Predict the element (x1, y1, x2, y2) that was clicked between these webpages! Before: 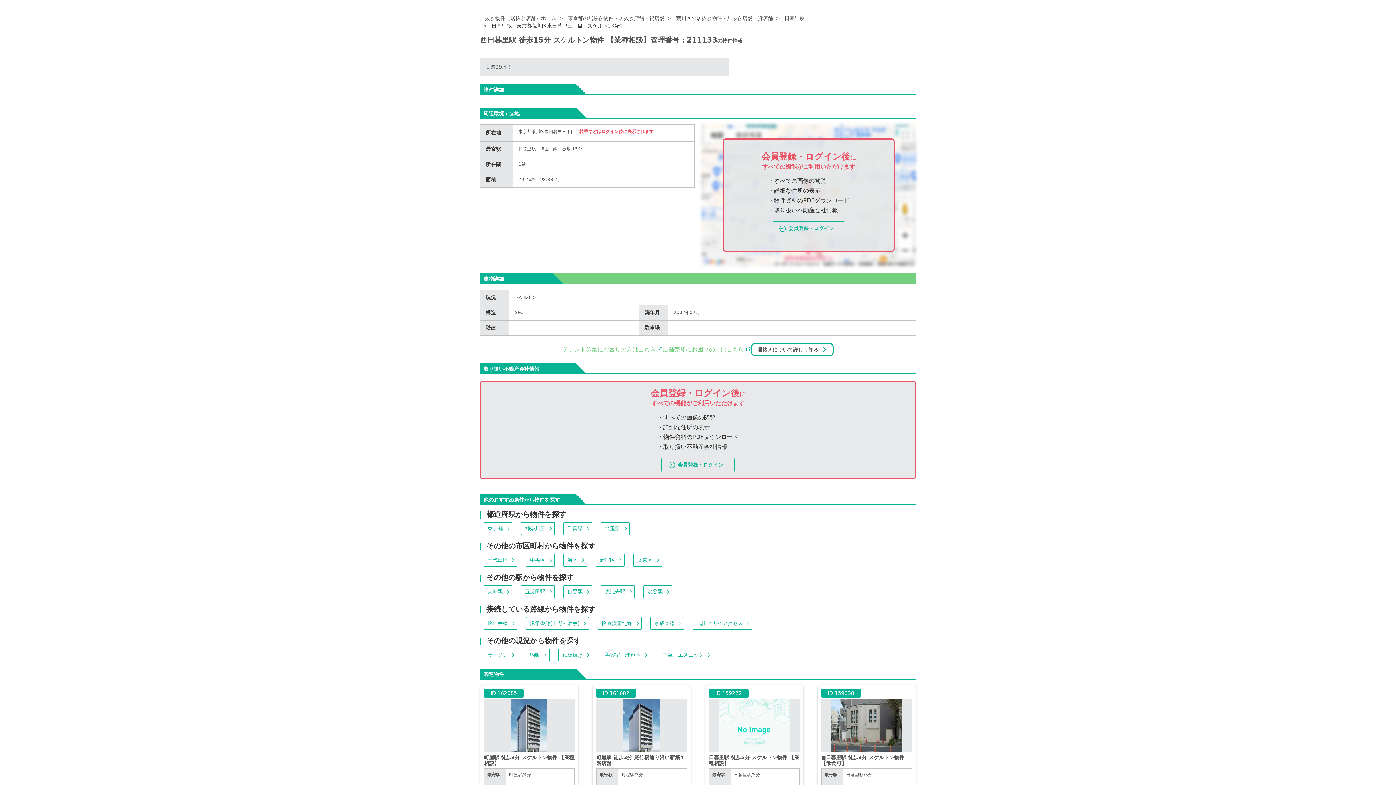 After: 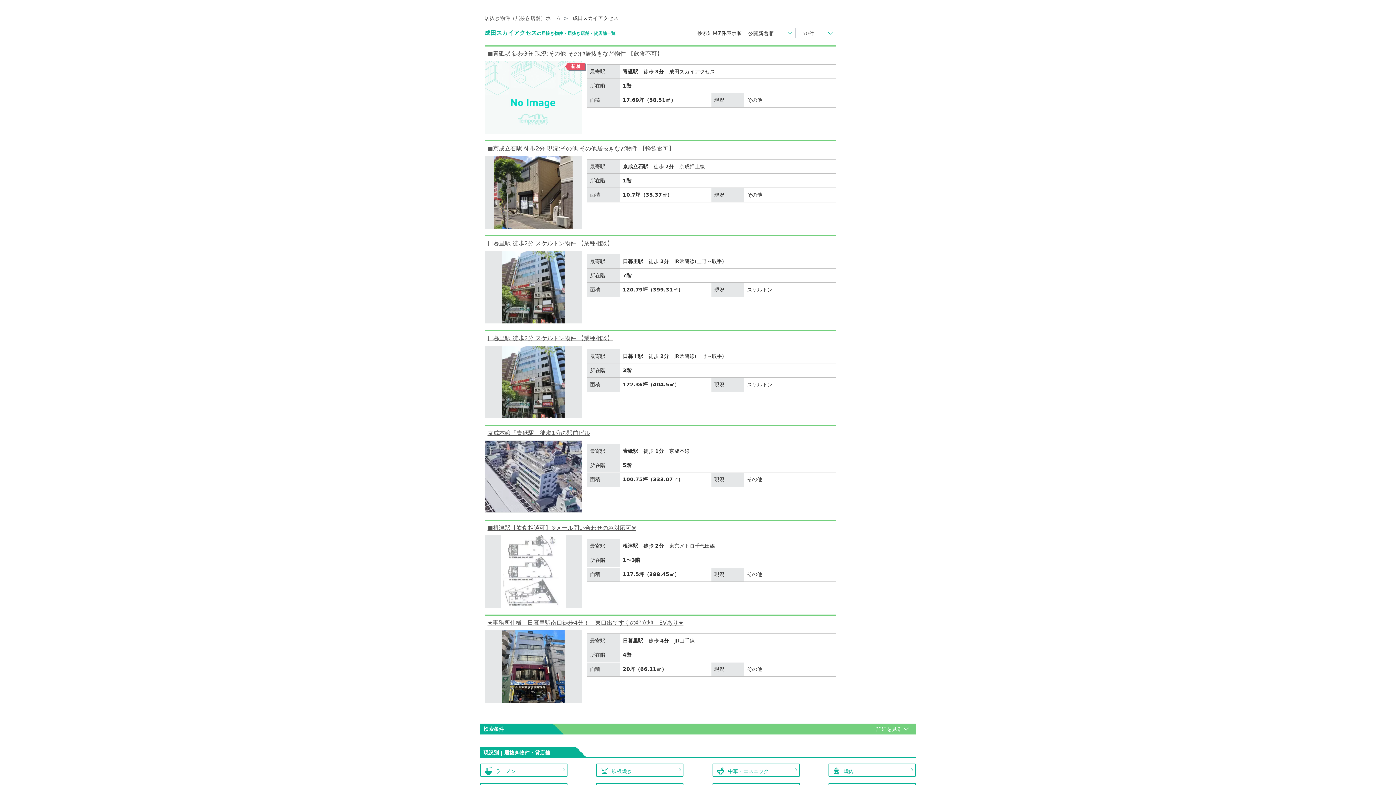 Action: bbox: (693, 617, 752, 630) label: 成田スカイアクセス